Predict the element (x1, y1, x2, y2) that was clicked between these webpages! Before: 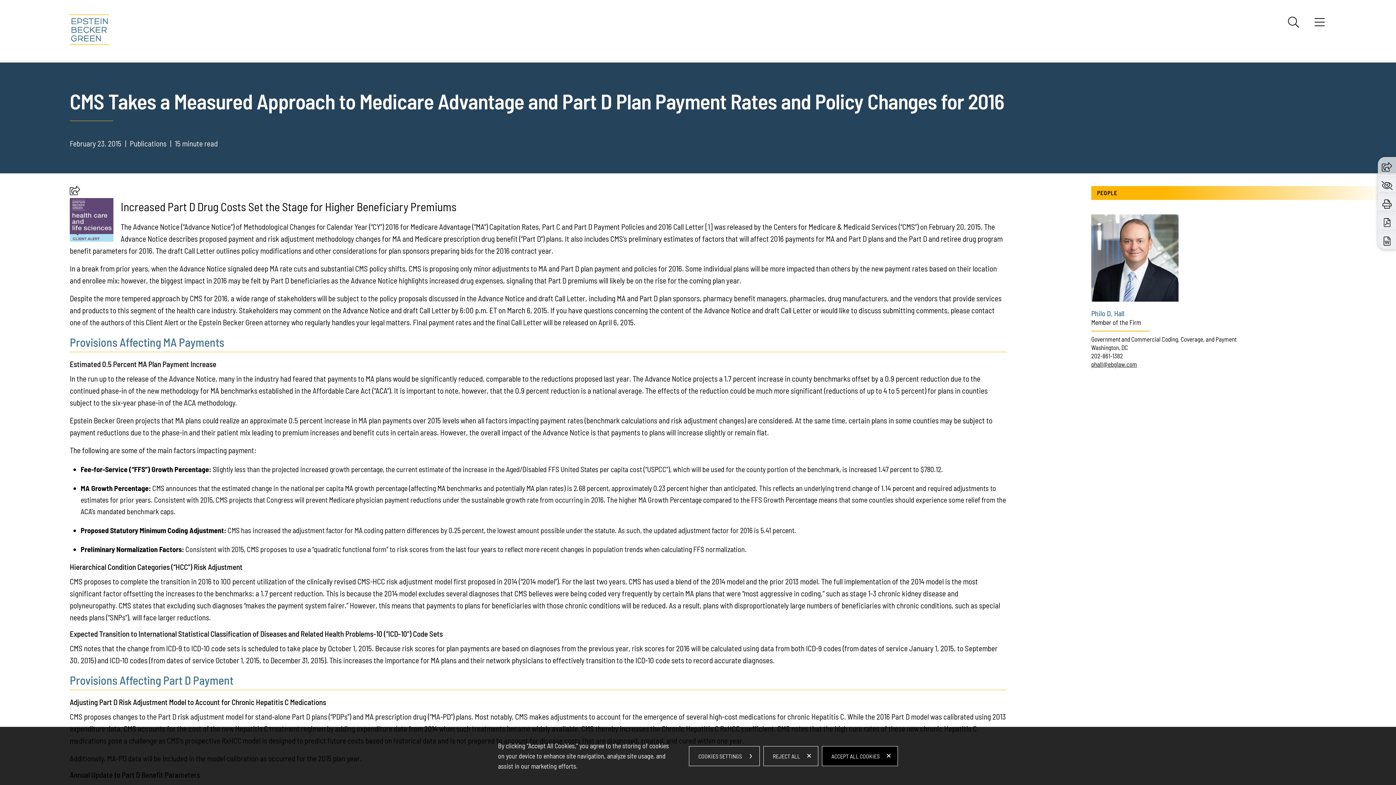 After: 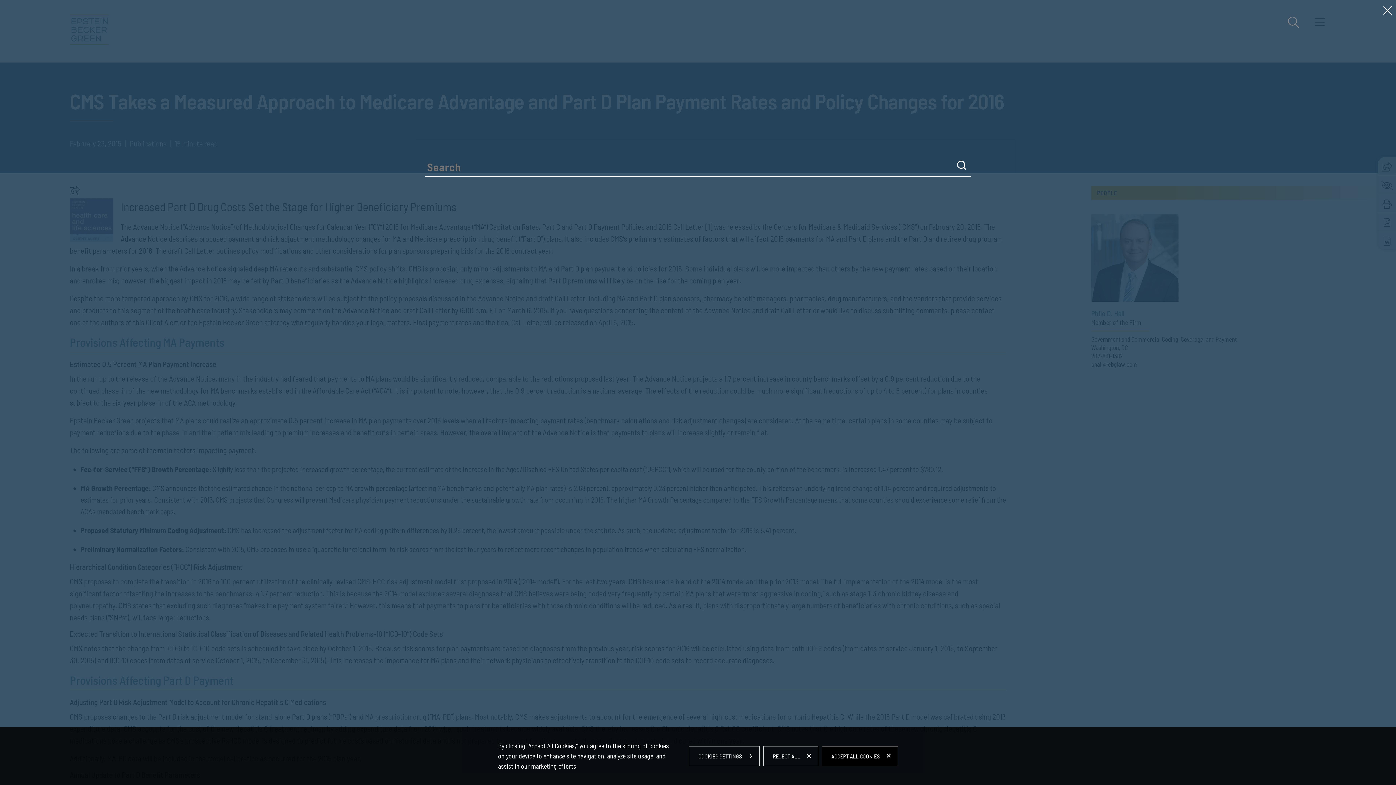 Action: label: Search bbox: (1288, 16, 1299, 27)